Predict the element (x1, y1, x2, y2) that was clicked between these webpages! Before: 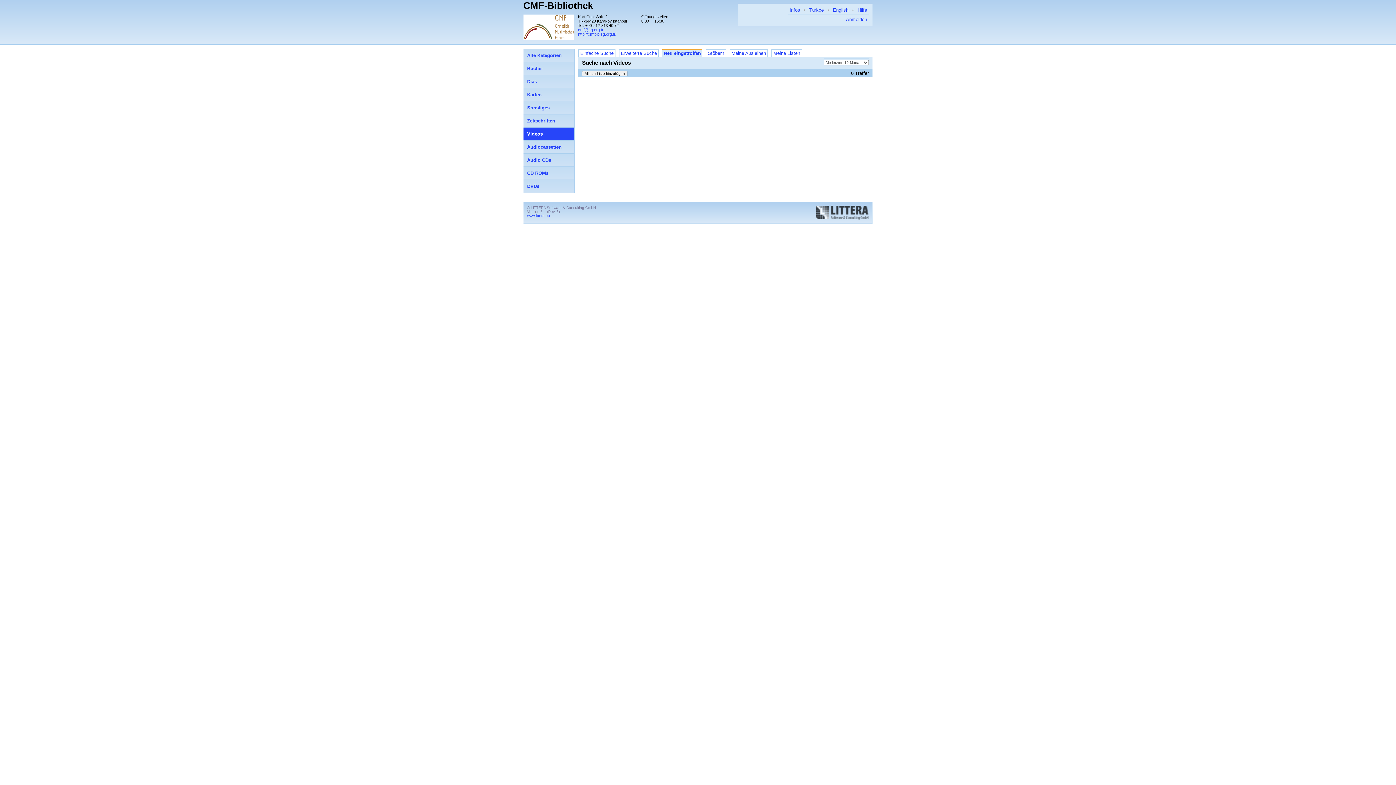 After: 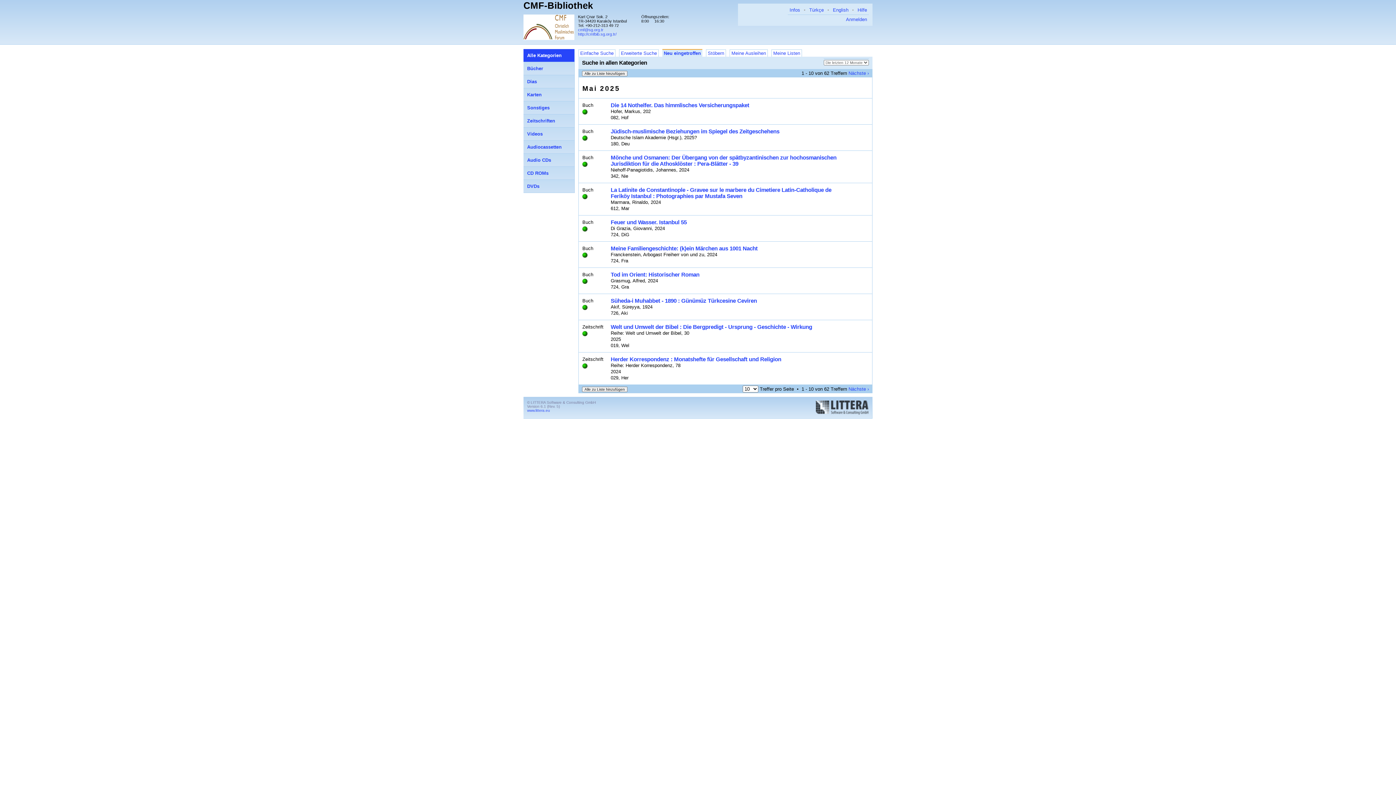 Action: bbox: (523, 49, 574, 62) label: Alle Kategorien